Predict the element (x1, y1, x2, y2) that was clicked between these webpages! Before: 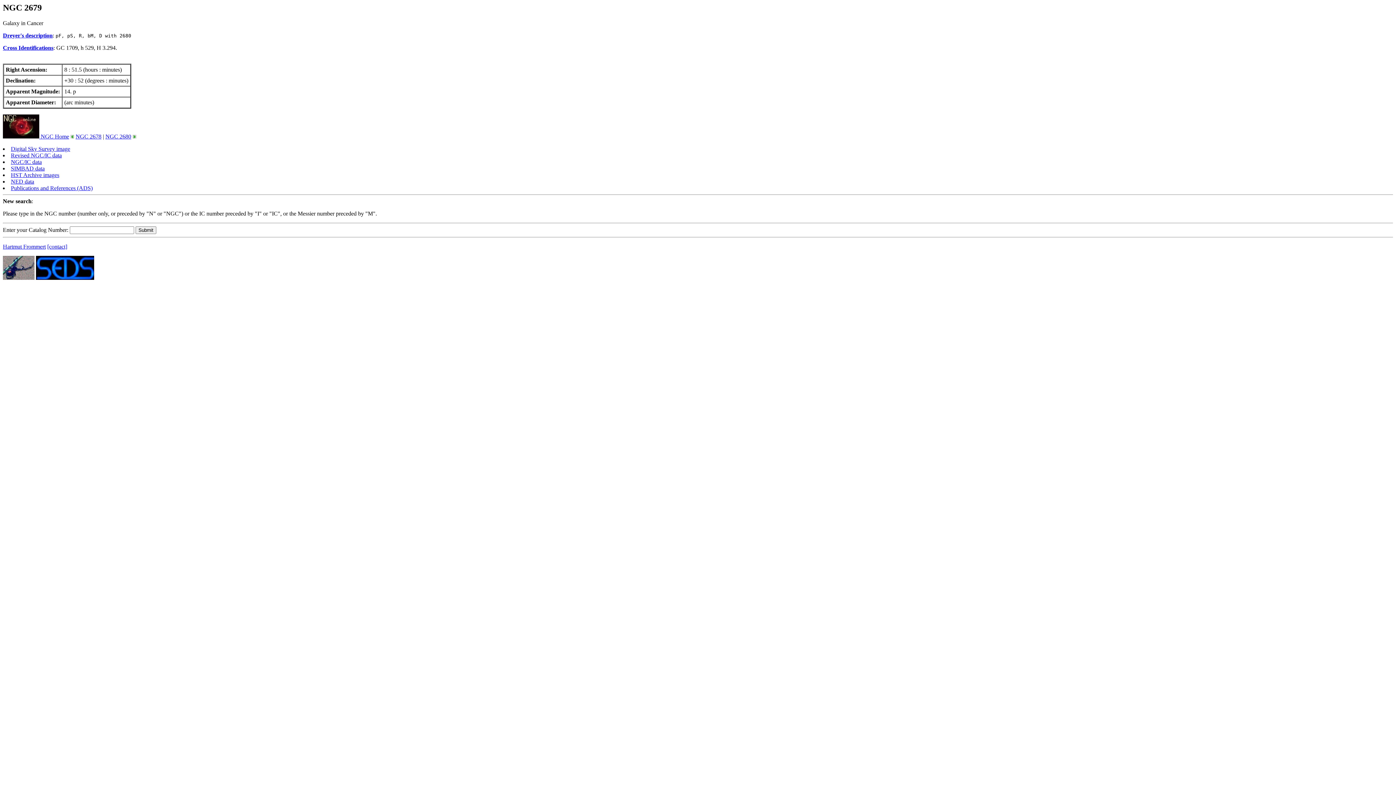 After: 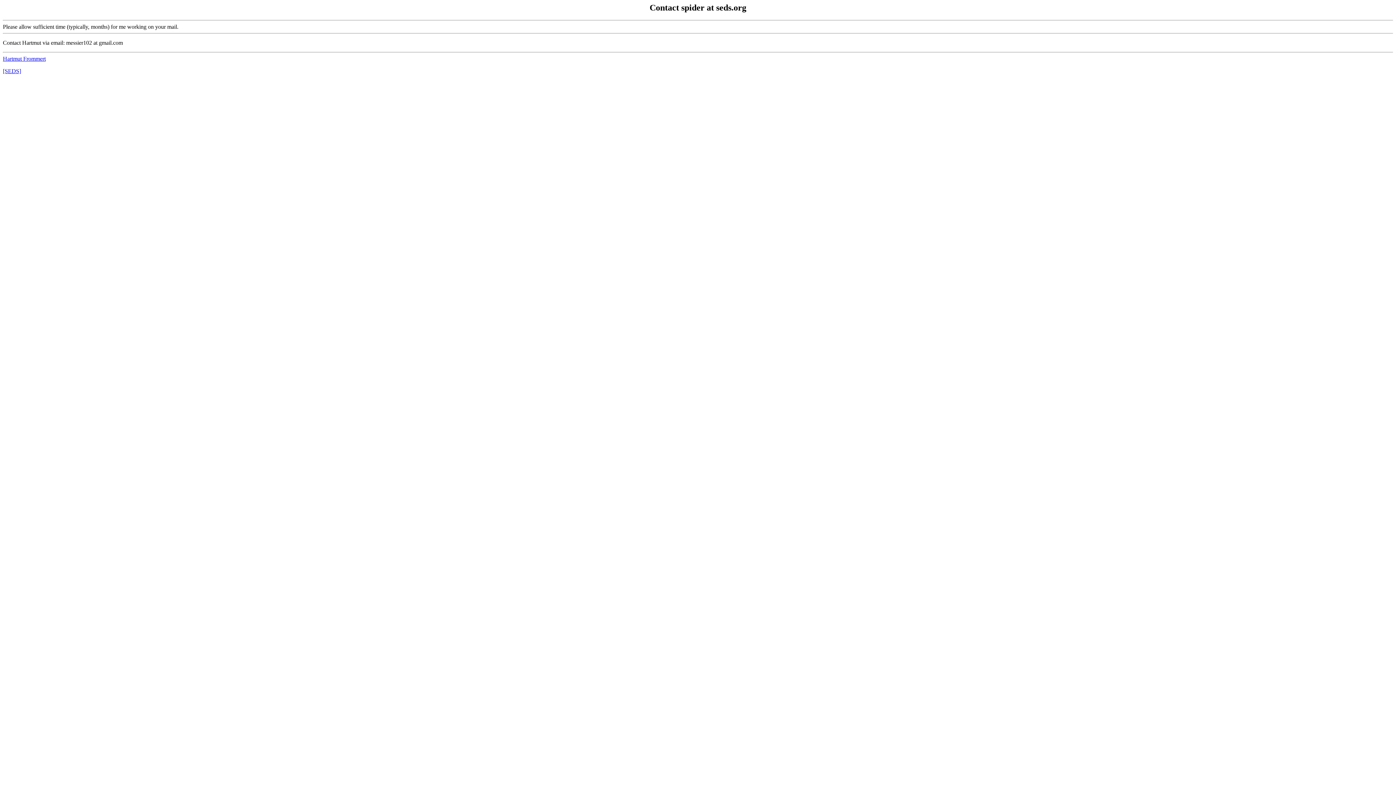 Action: label: [contact] bbox: (47, 243, 67, 249)